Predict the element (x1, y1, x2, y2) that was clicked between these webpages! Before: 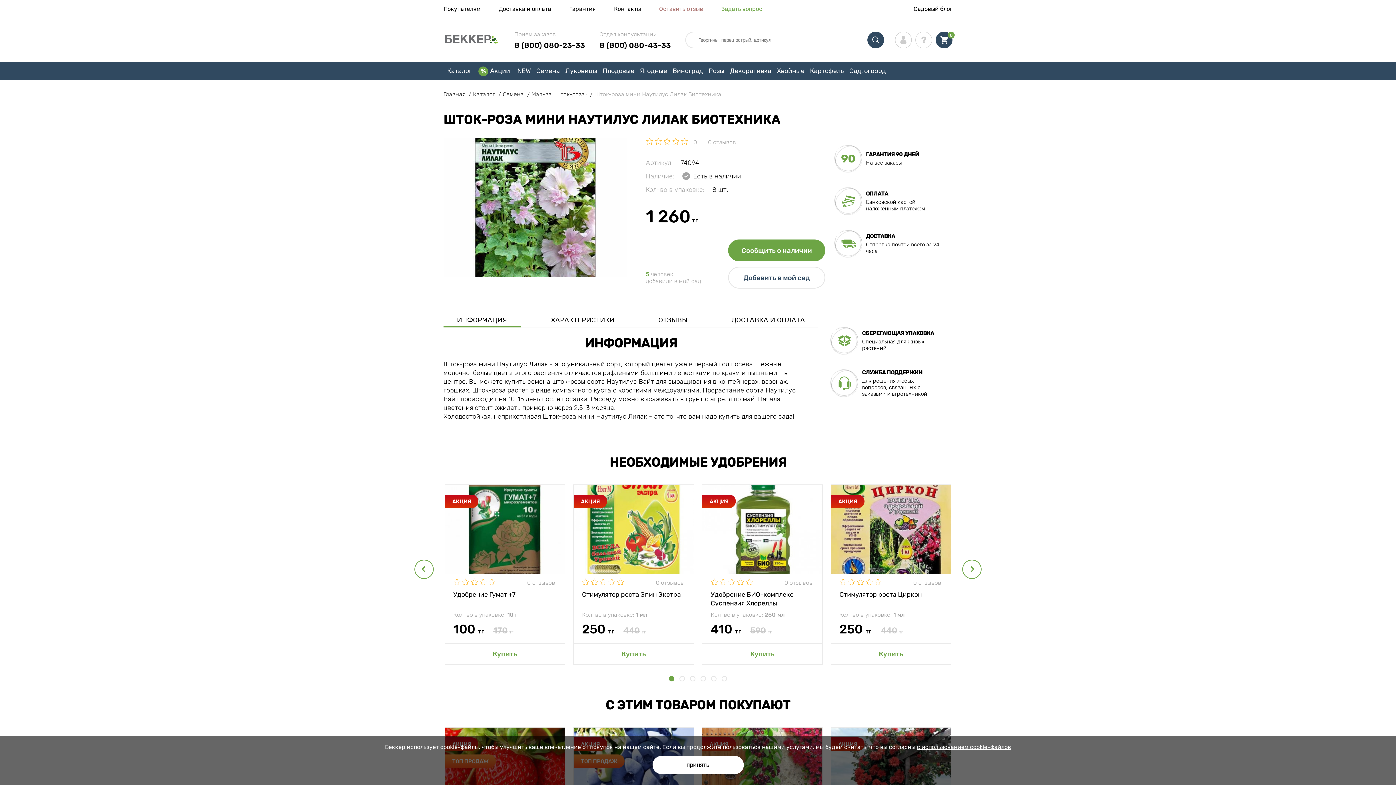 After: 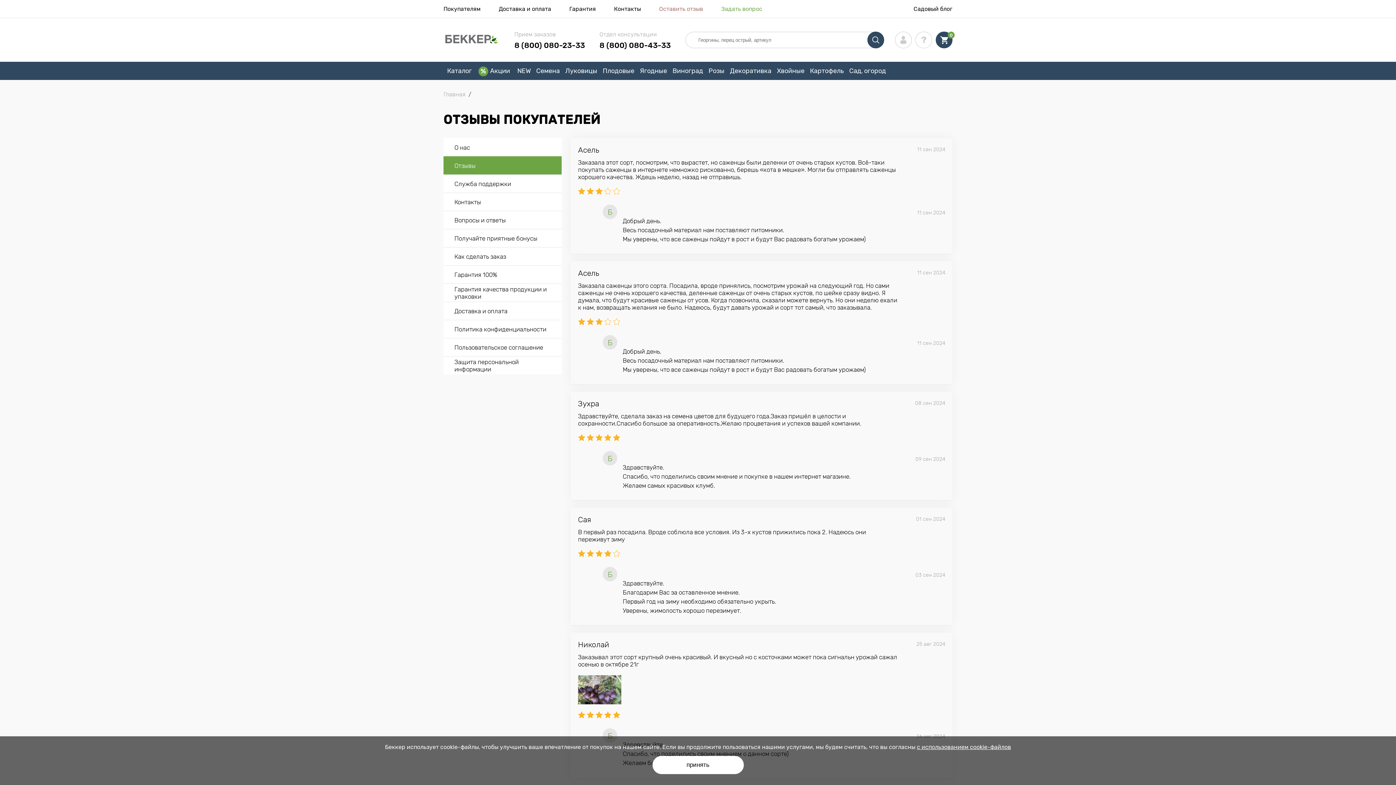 Action: label: Оставить отзыв bbox: (659, 5, 703, 12)